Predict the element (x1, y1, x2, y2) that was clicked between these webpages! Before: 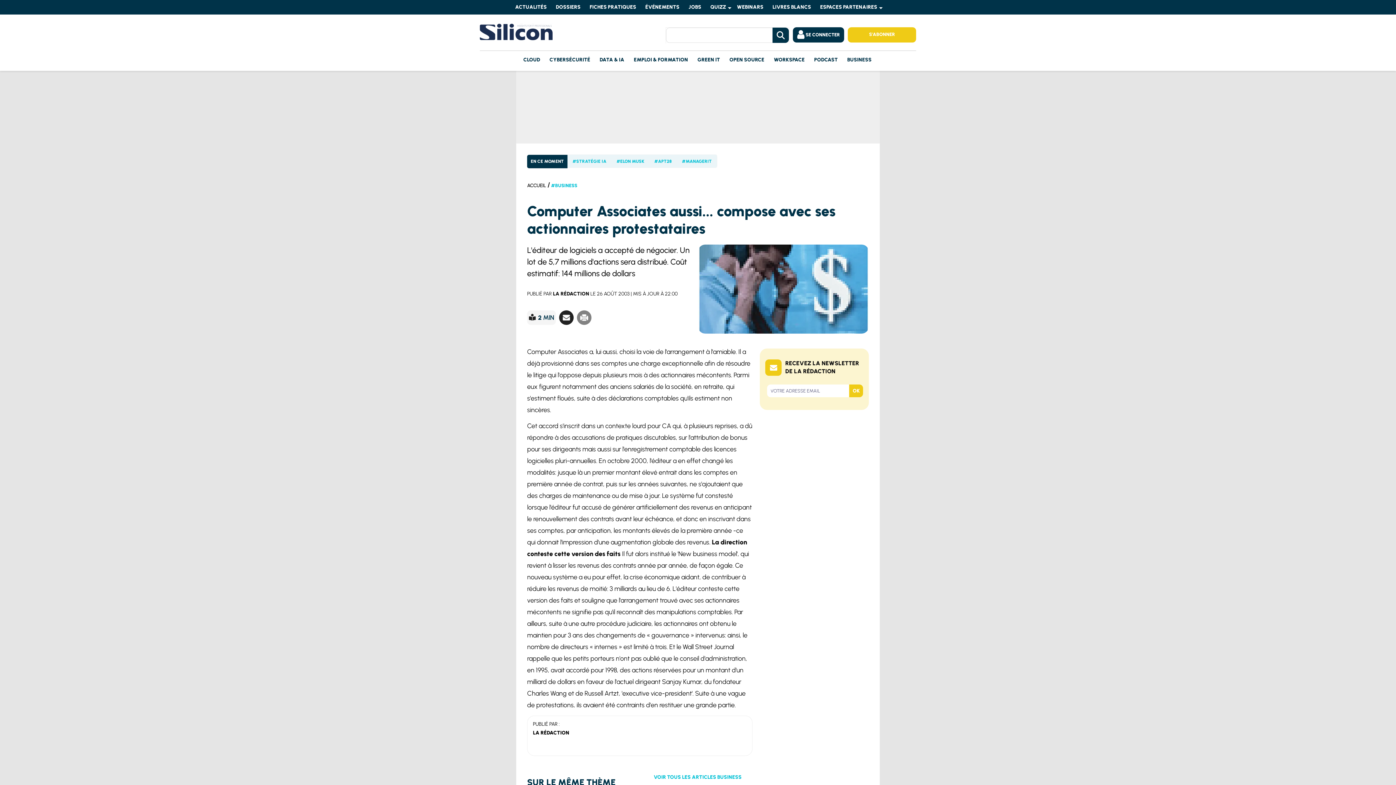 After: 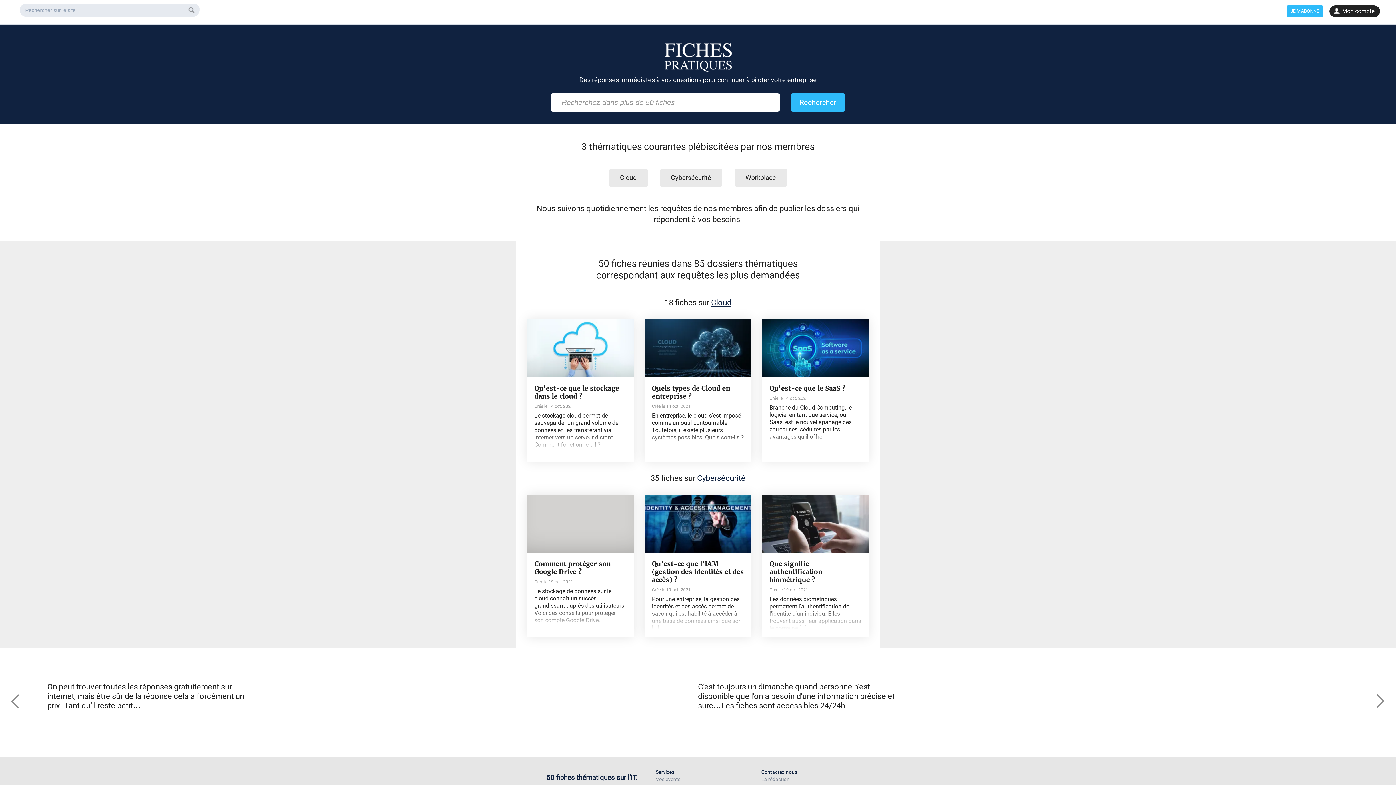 Action: bbox: (586, 0, 641, 14) label: FICHES PRATIQUES